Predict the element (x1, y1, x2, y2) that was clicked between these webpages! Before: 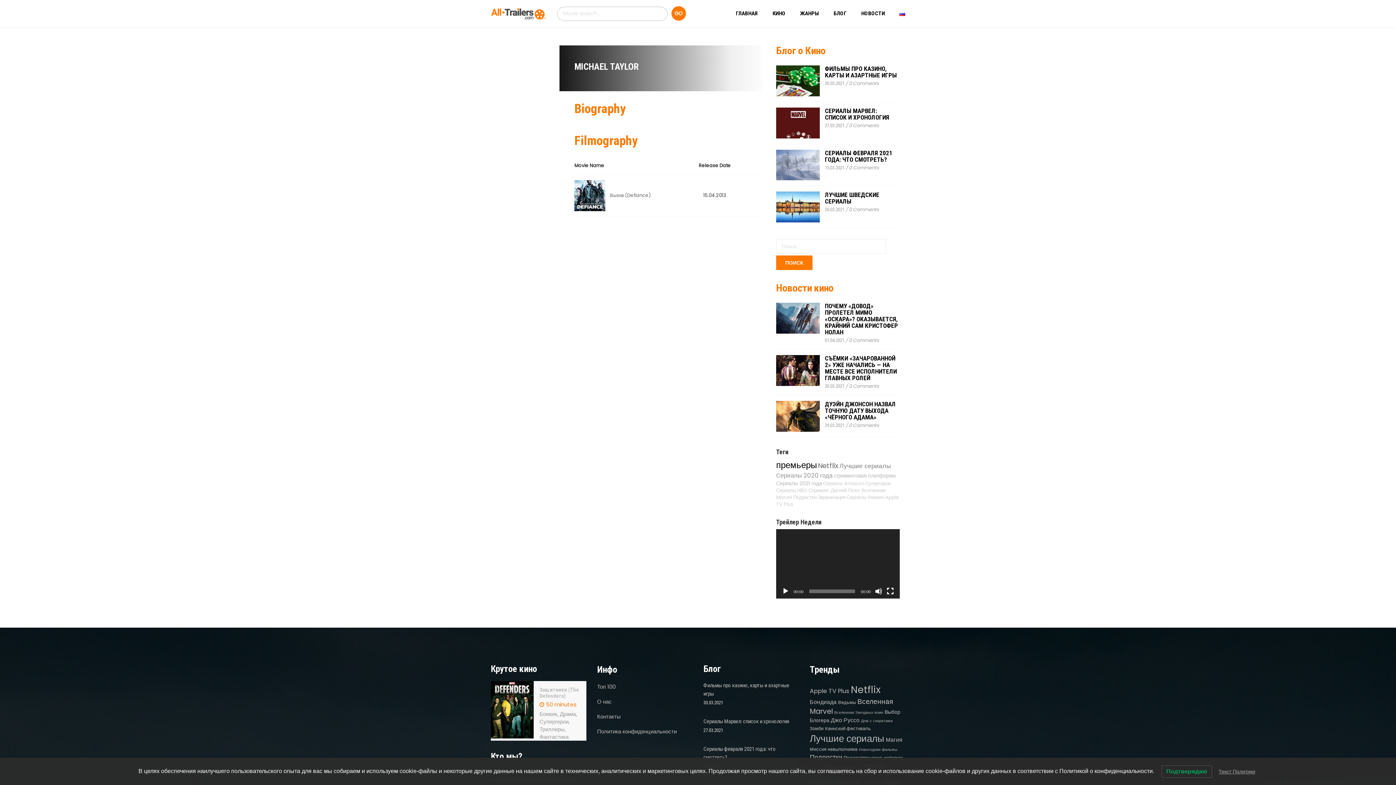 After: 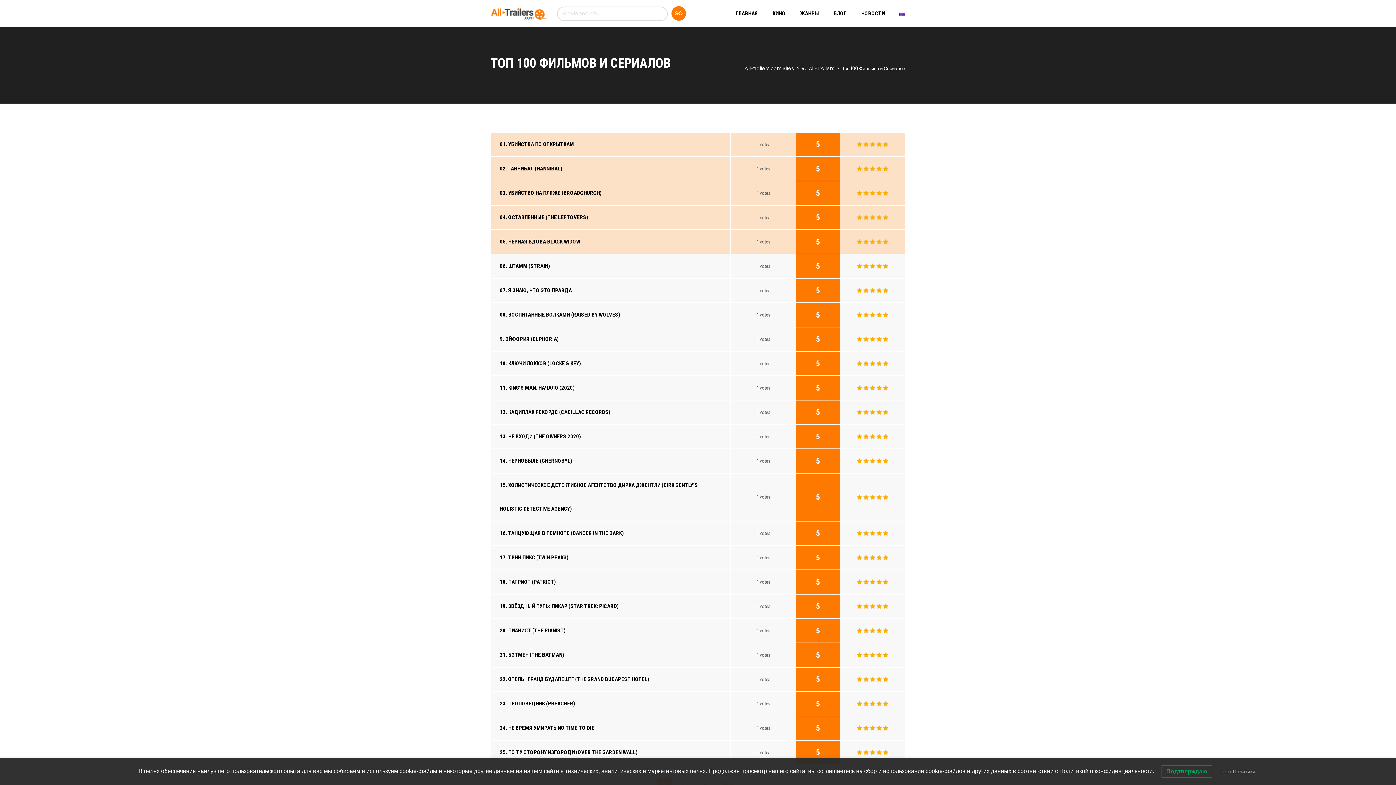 Action: label: Топ 100 bbox: (597, 683, 615, 690)